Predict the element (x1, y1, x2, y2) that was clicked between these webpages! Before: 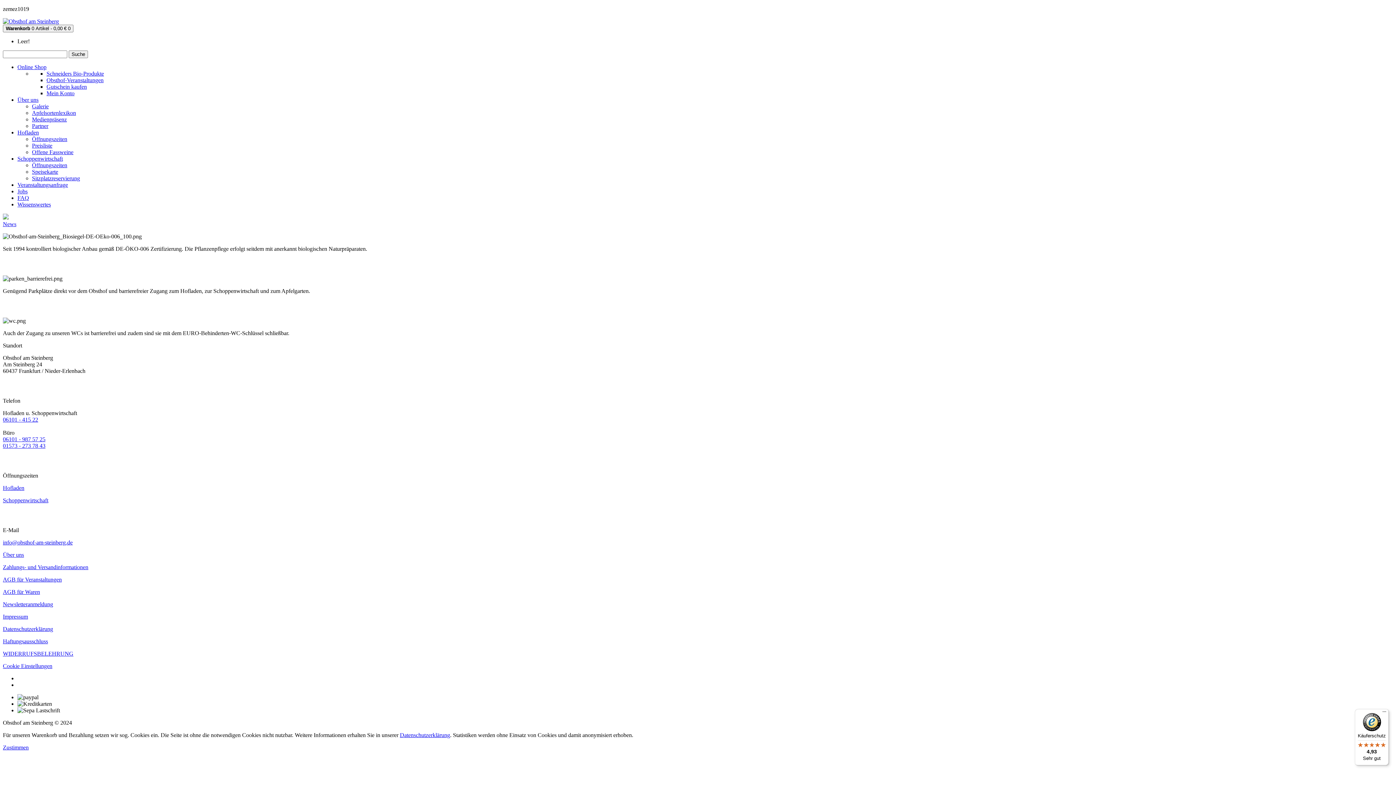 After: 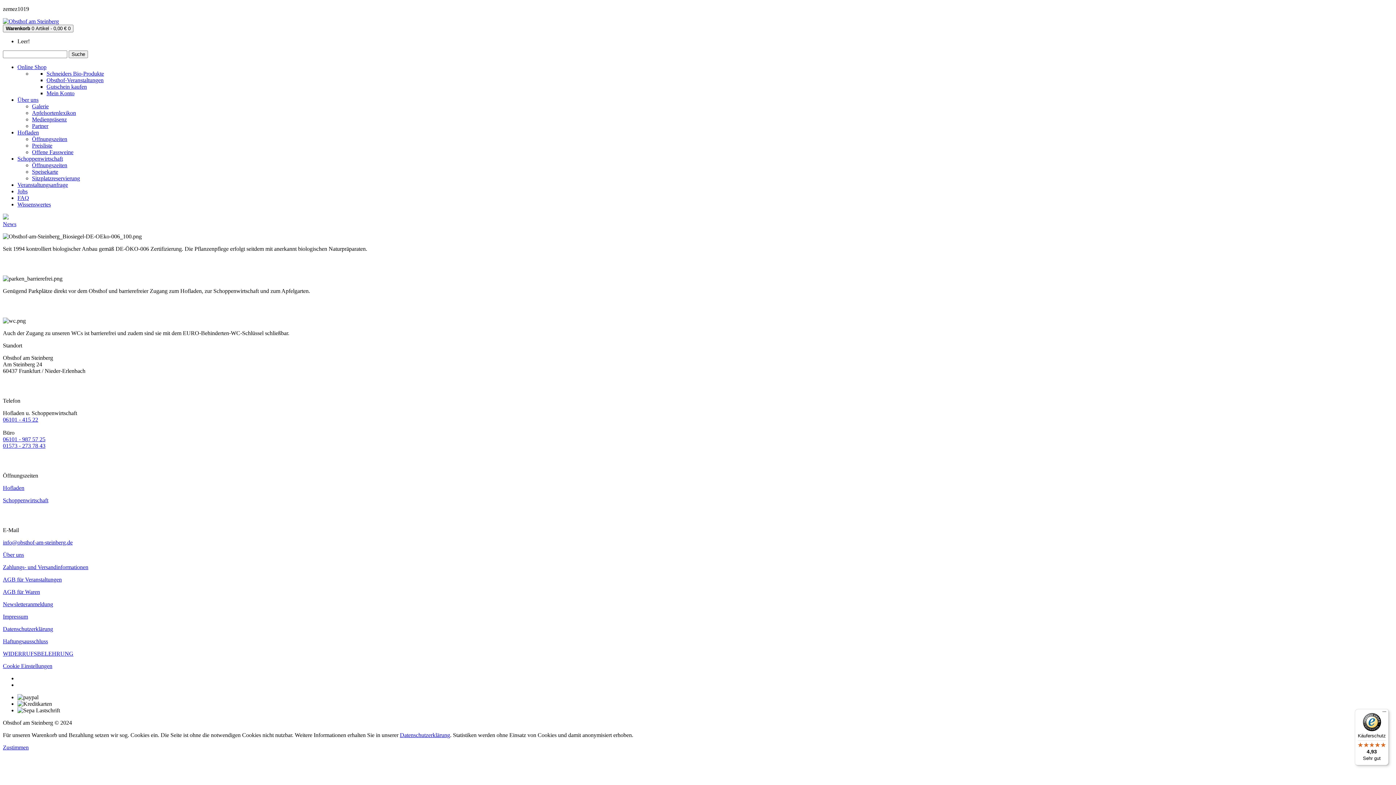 Action: bbox: (2, 576, 61, 582) label: AGB für Veranstaltungen